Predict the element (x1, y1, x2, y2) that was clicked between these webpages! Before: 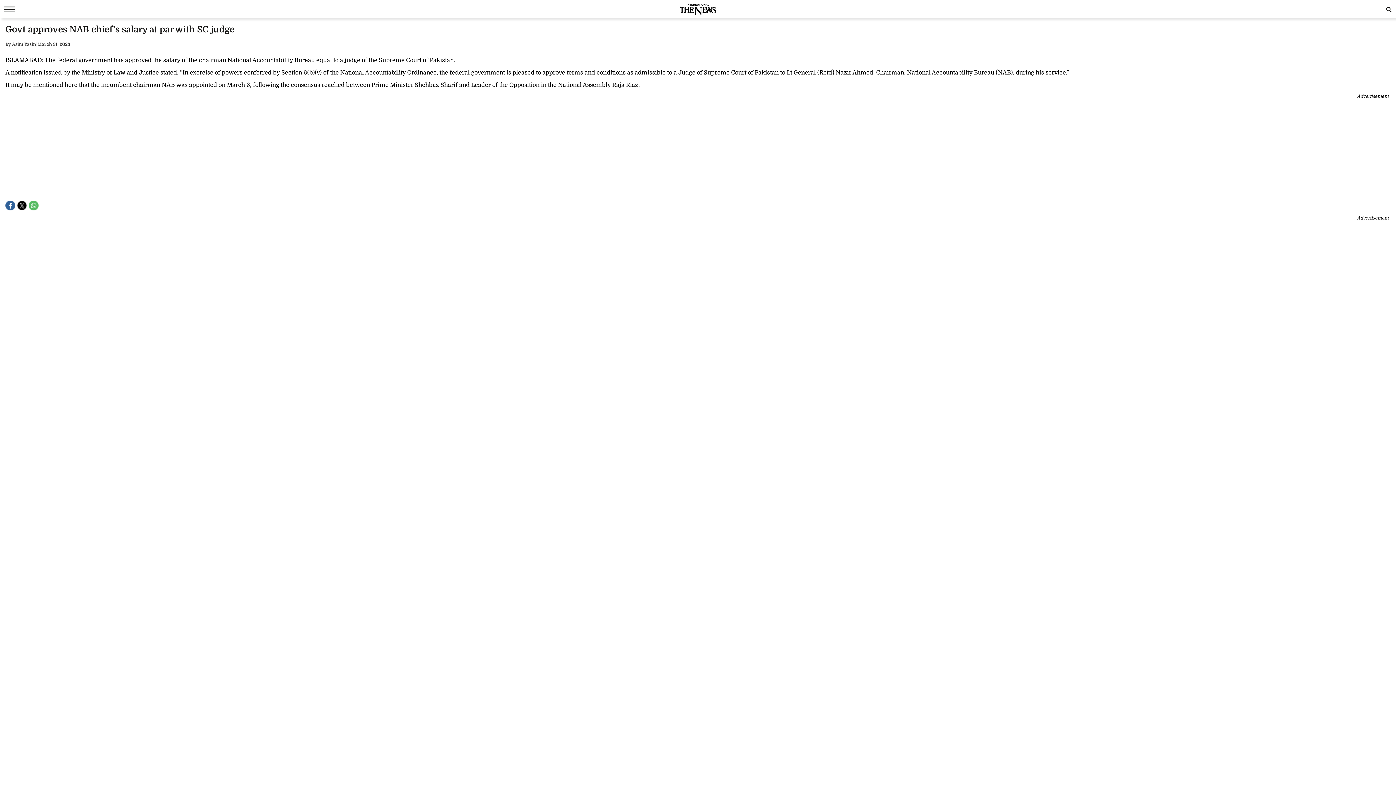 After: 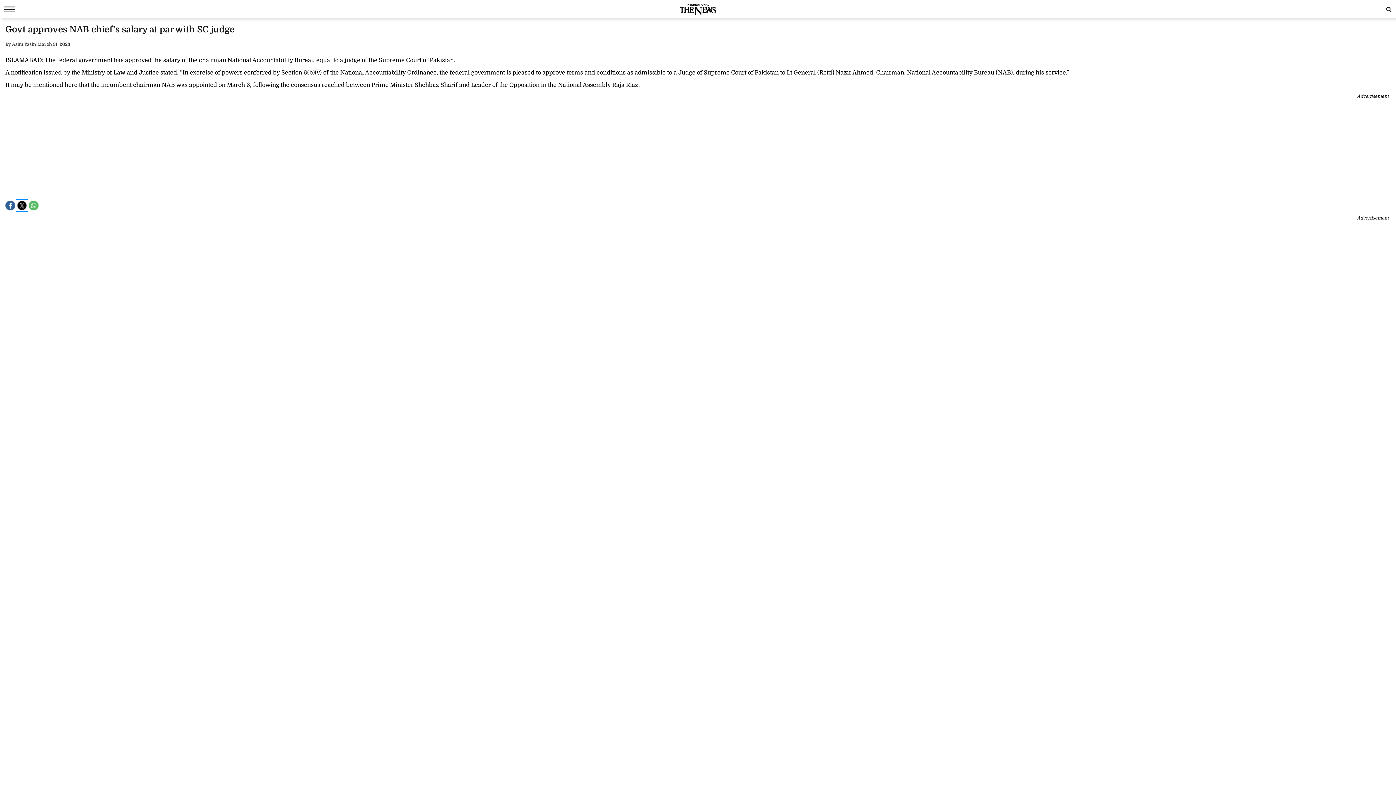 Action: label: Share by twitter bbox: (17, 200, 26, 210)